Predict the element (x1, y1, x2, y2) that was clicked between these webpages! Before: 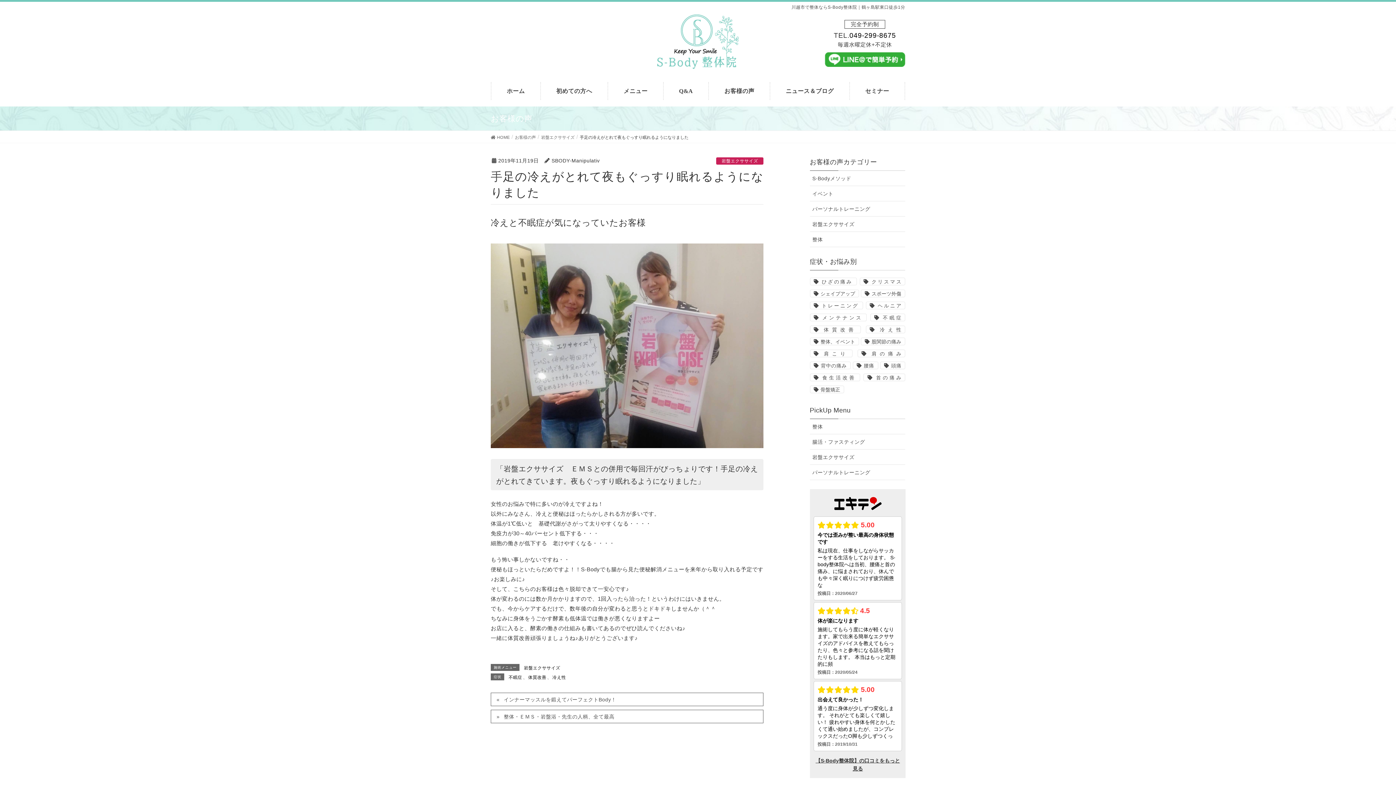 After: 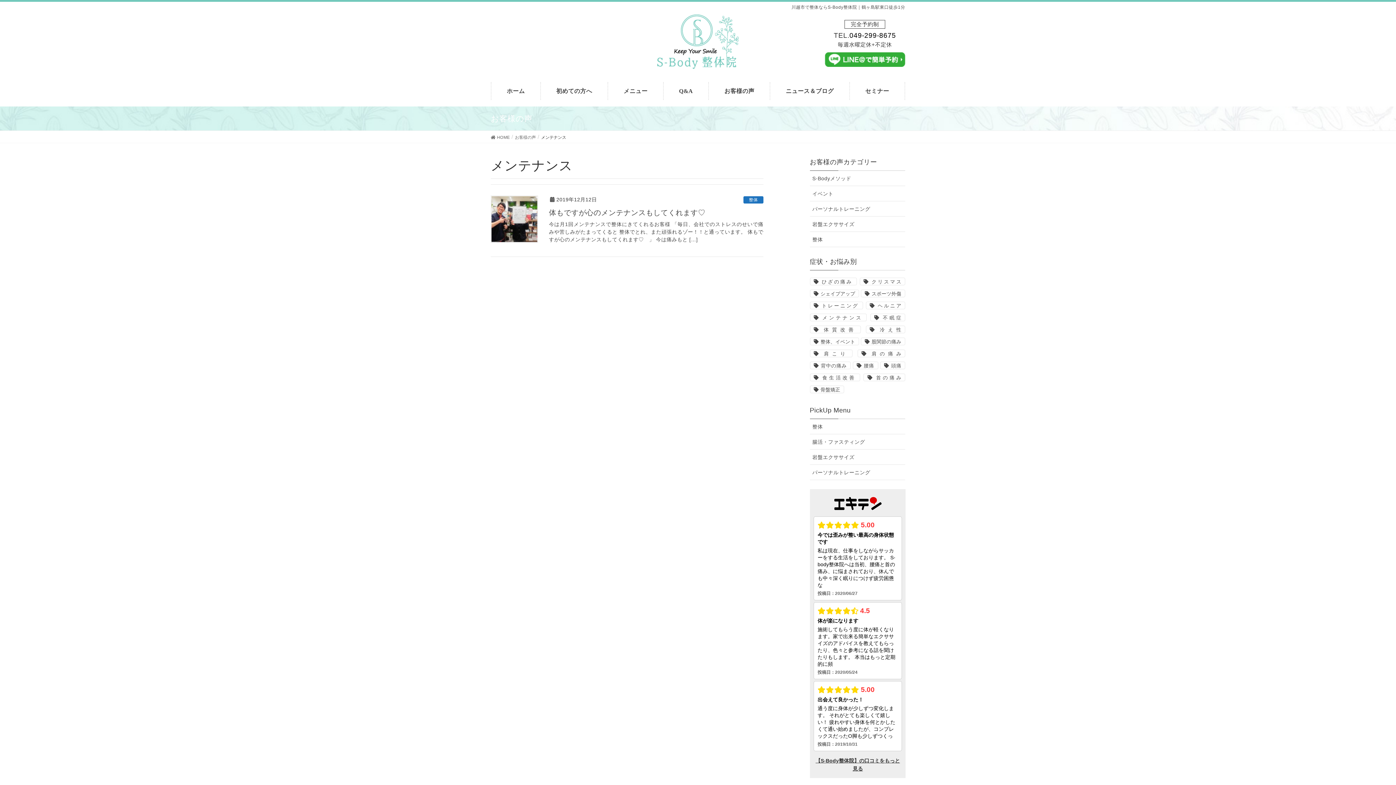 Action: bbox: (810, 313, 867, 321) label: メンテナンス